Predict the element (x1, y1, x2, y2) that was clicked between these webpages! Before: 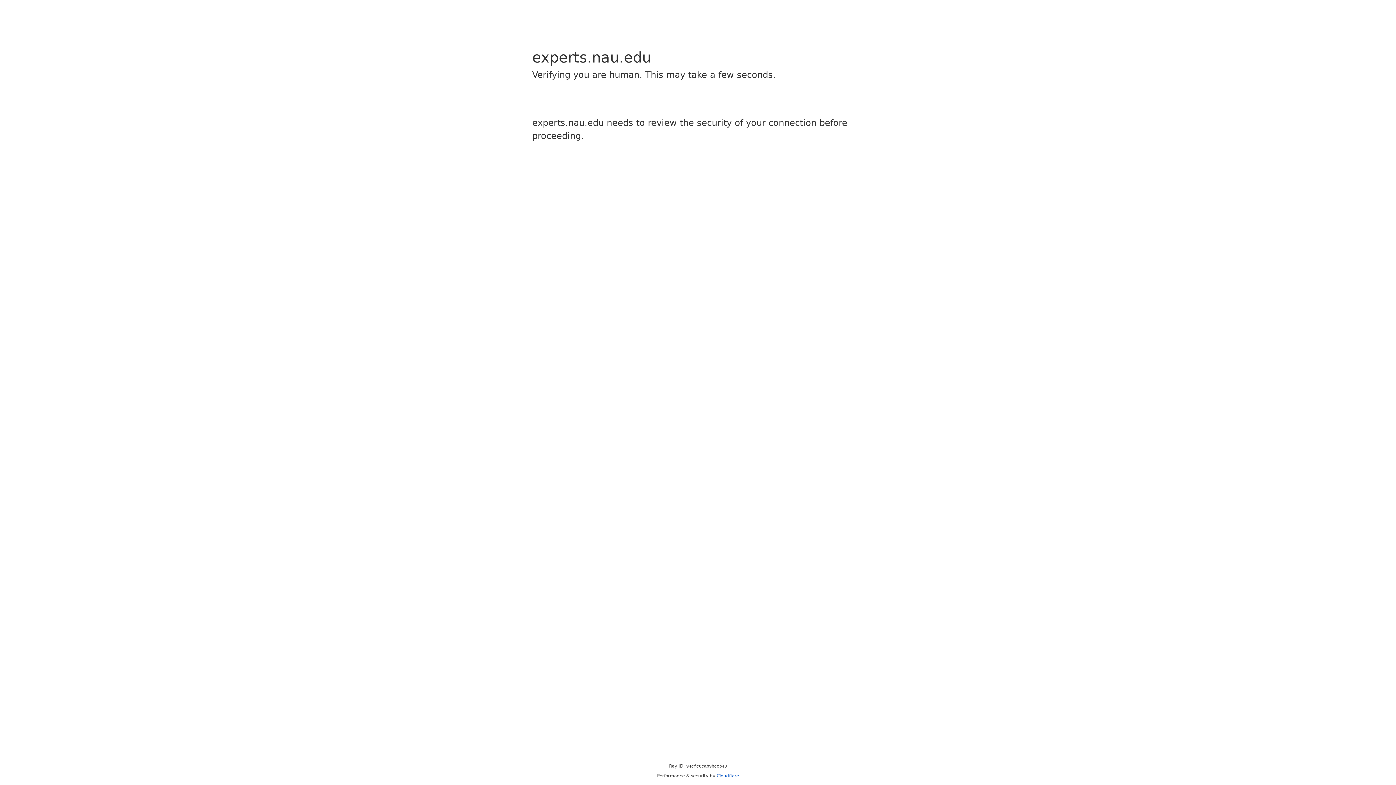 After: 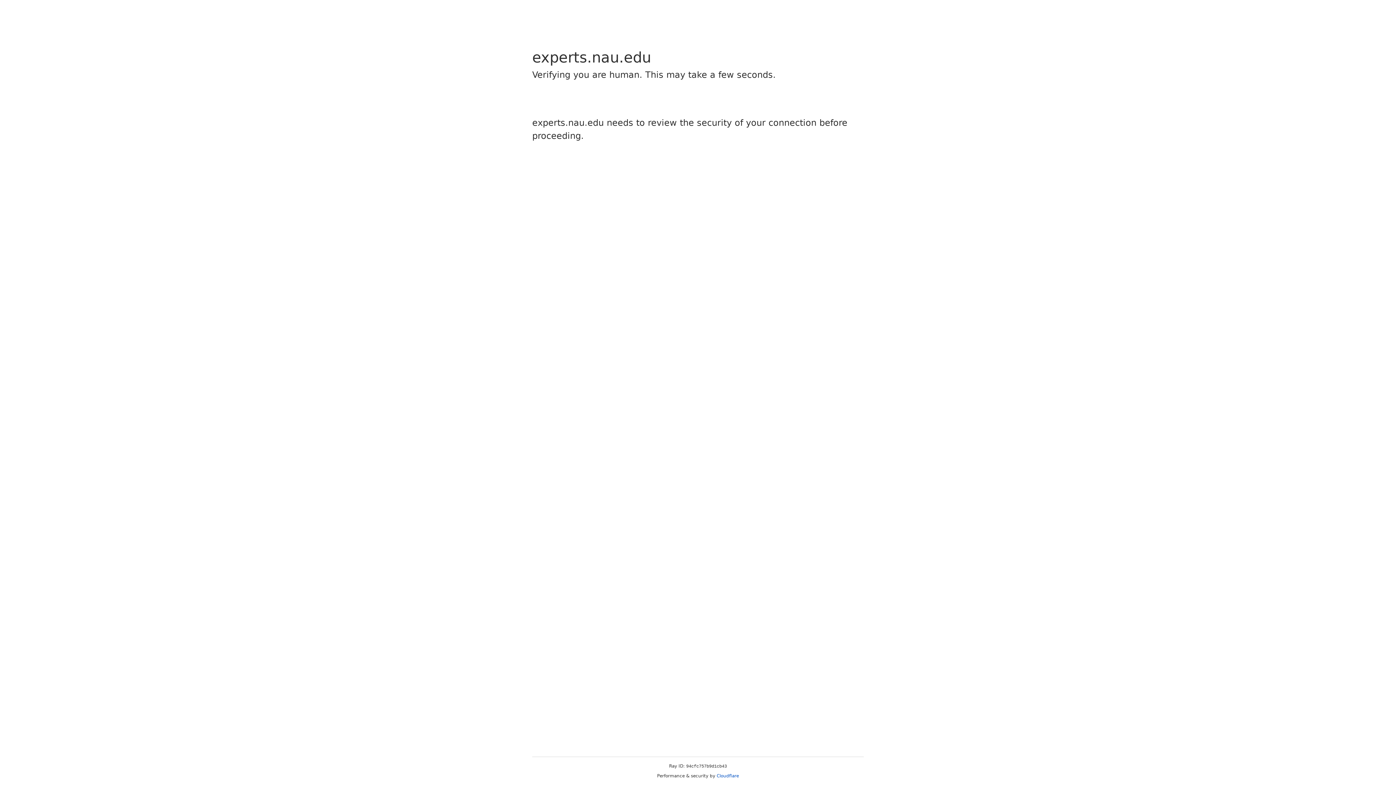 Action: bbox: (716, 773, 739, 778) label: Cloudflare